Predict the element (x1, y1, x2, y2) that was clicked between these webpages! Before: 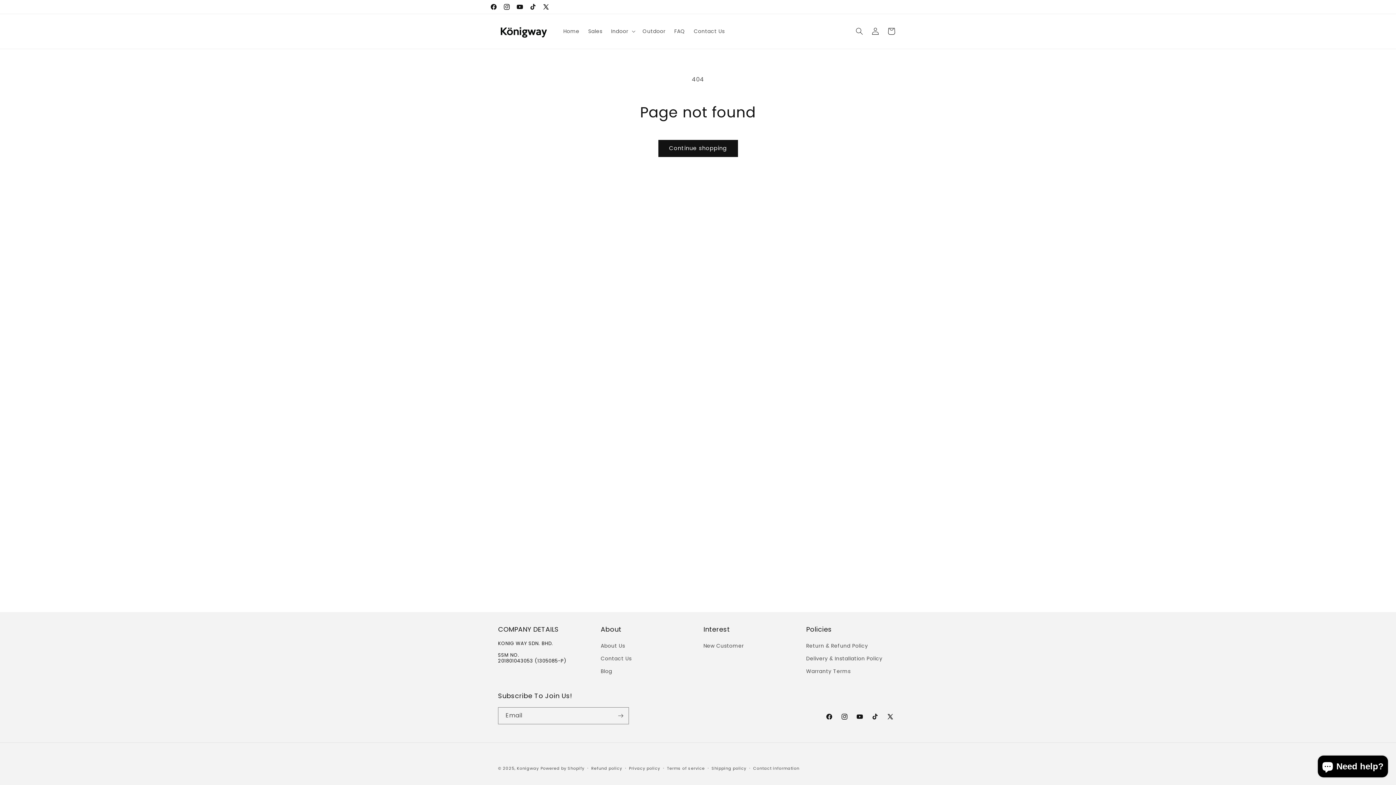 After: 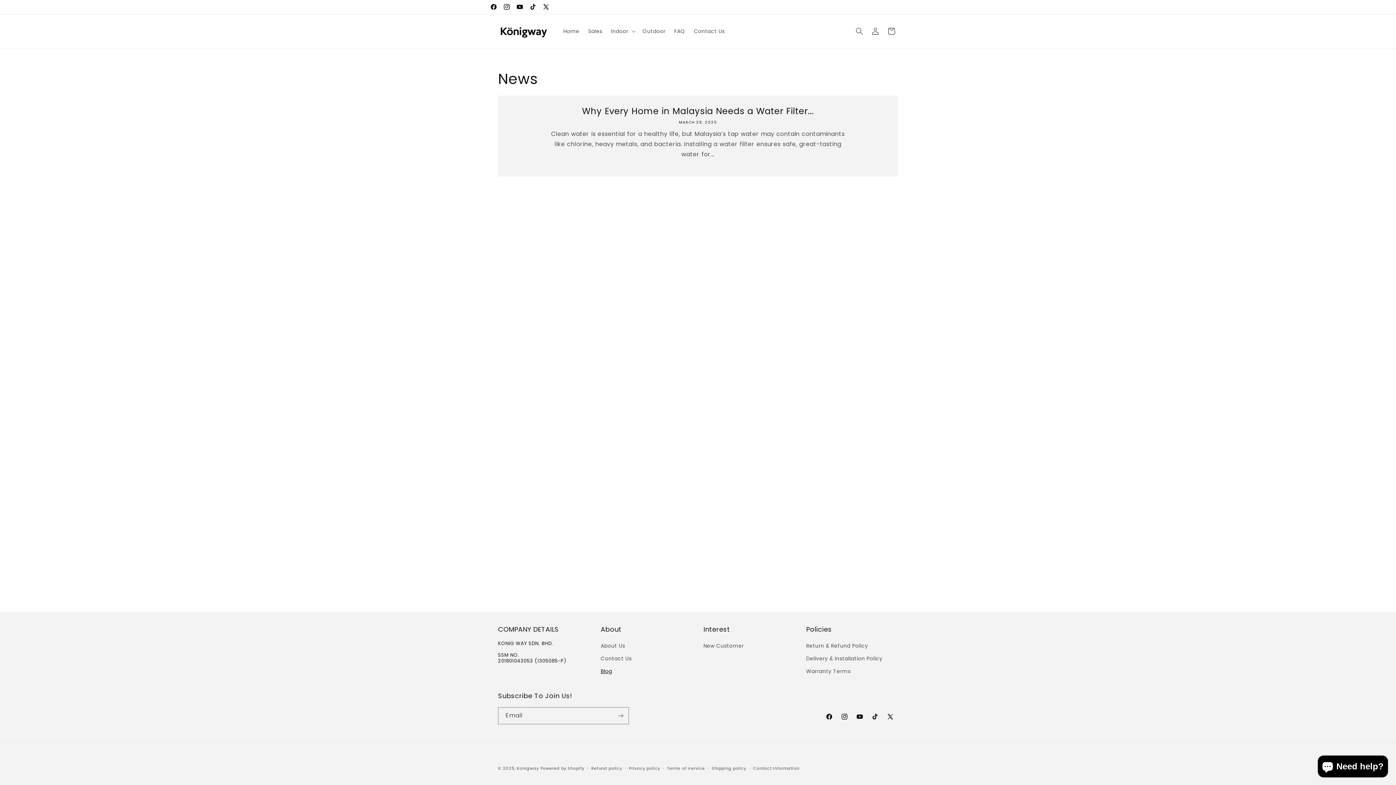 Action: bbox: (600, 665, 612, 678) label: Blog